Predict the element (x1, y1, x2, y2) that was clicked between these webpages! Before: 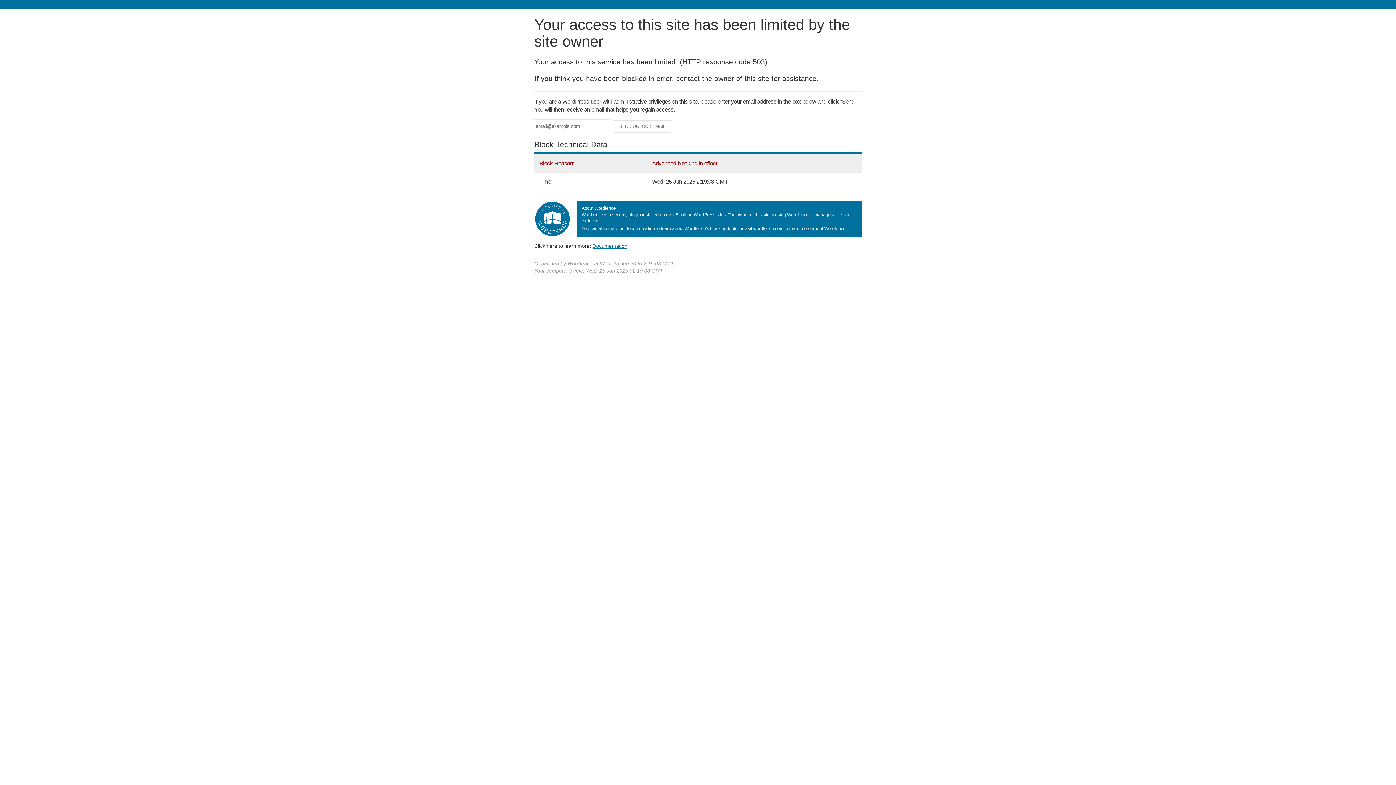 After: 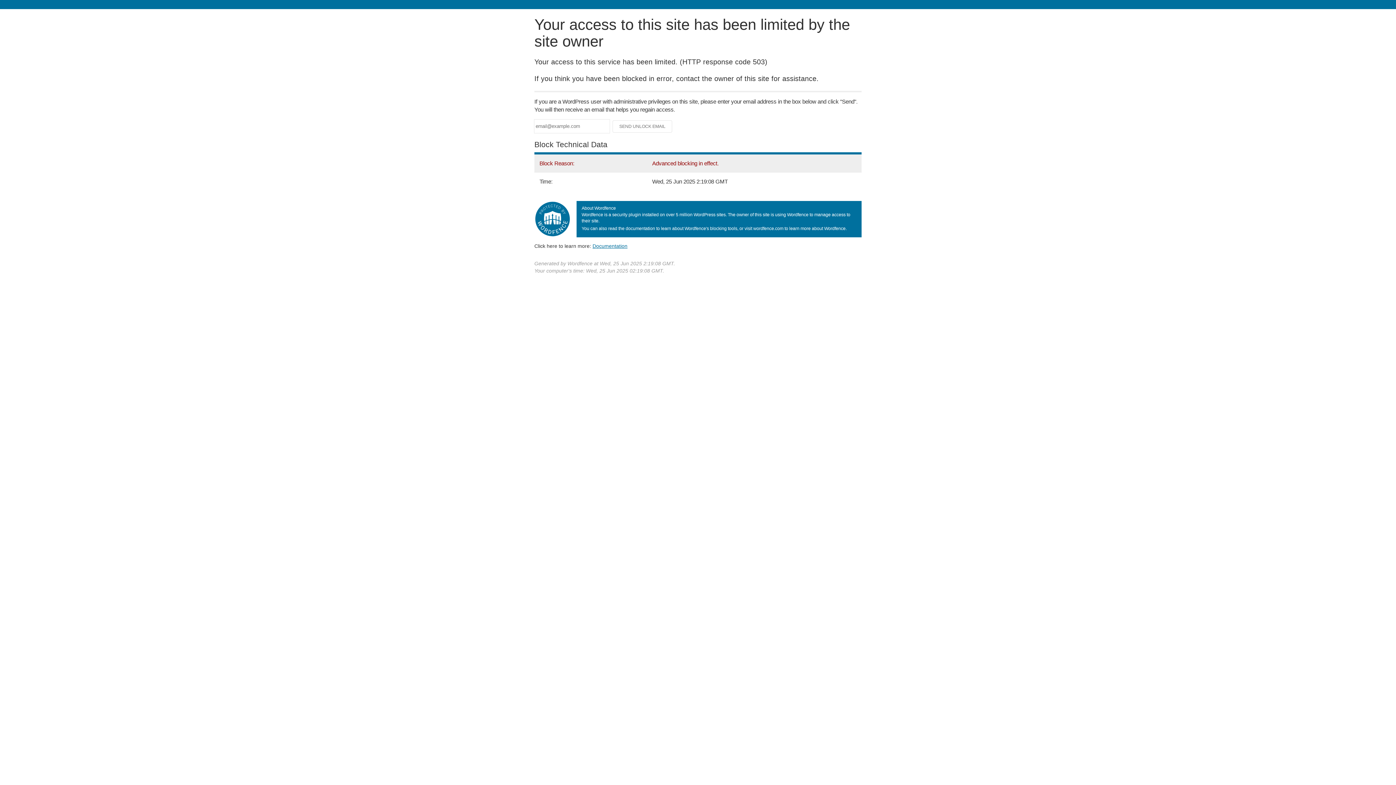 Action: label: Documentation bbox: (592, 243, 627, 248)